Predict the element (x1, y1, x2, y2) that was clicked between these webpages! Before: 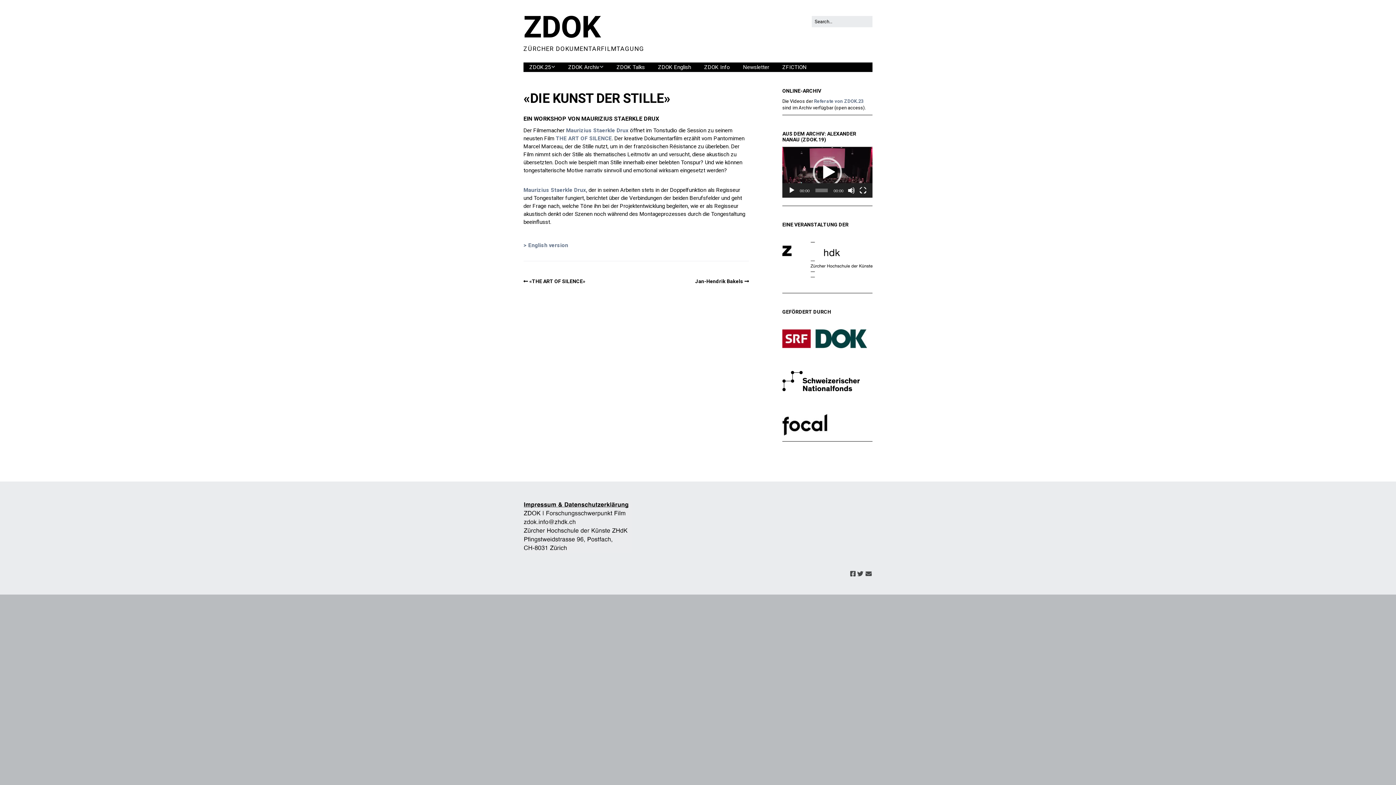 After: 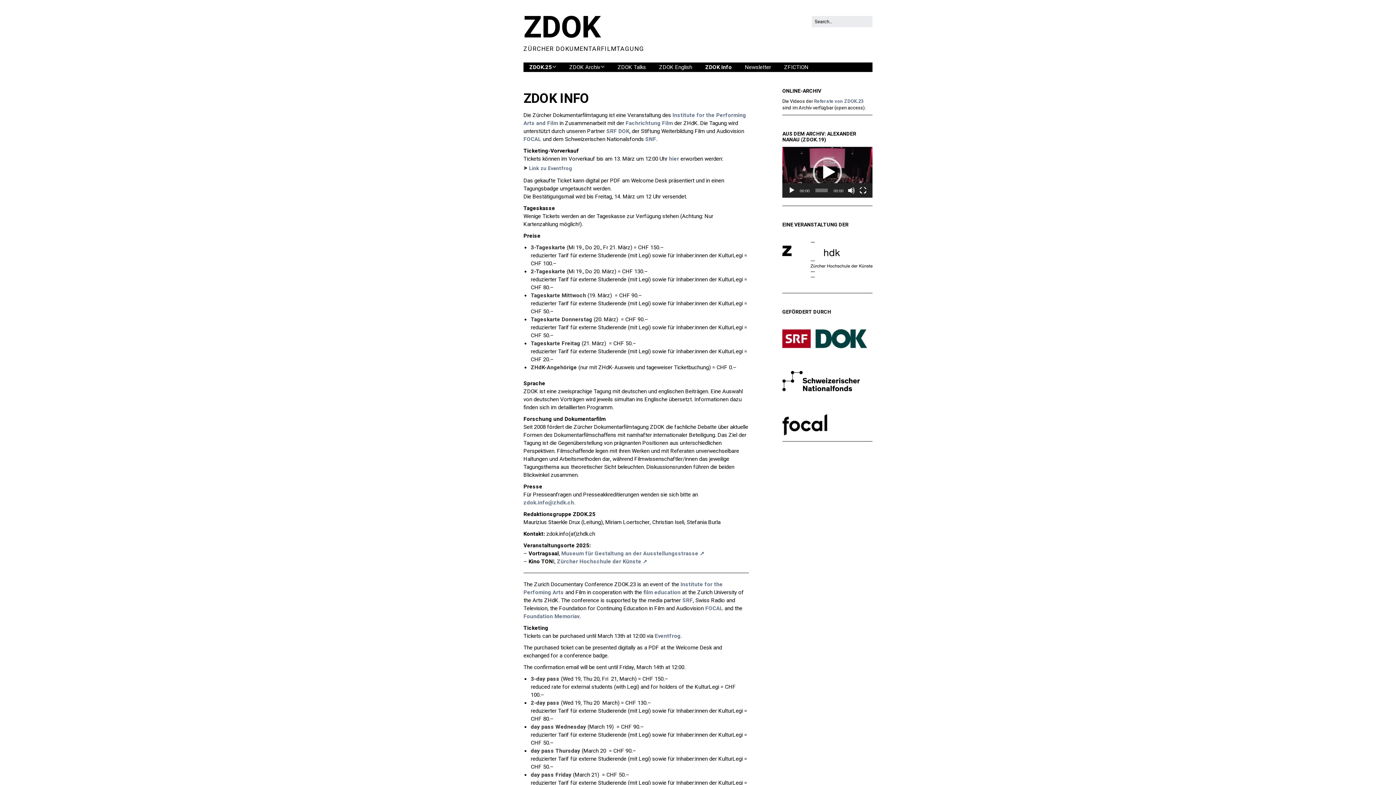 Action: bbox: (698, 62, 736, 72) label: ZDOK Info